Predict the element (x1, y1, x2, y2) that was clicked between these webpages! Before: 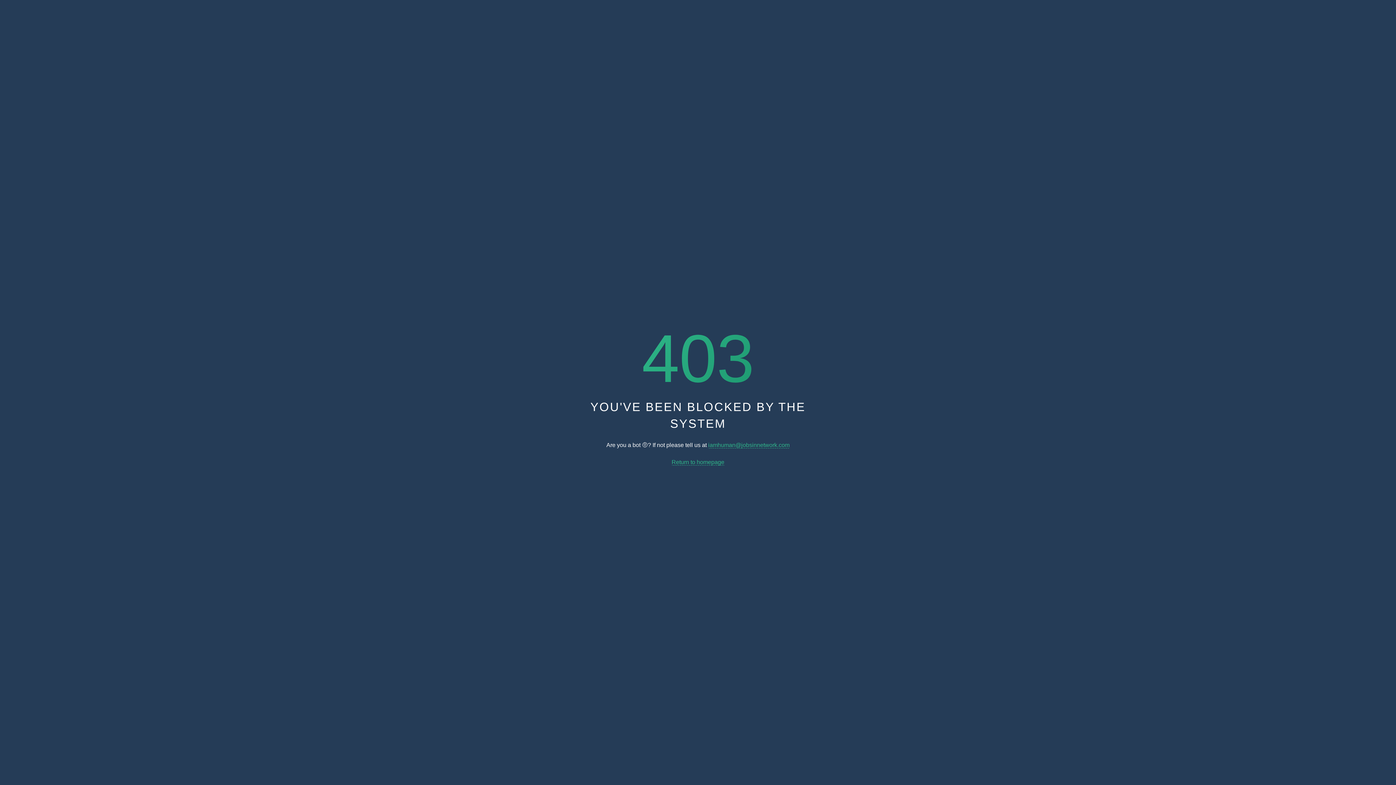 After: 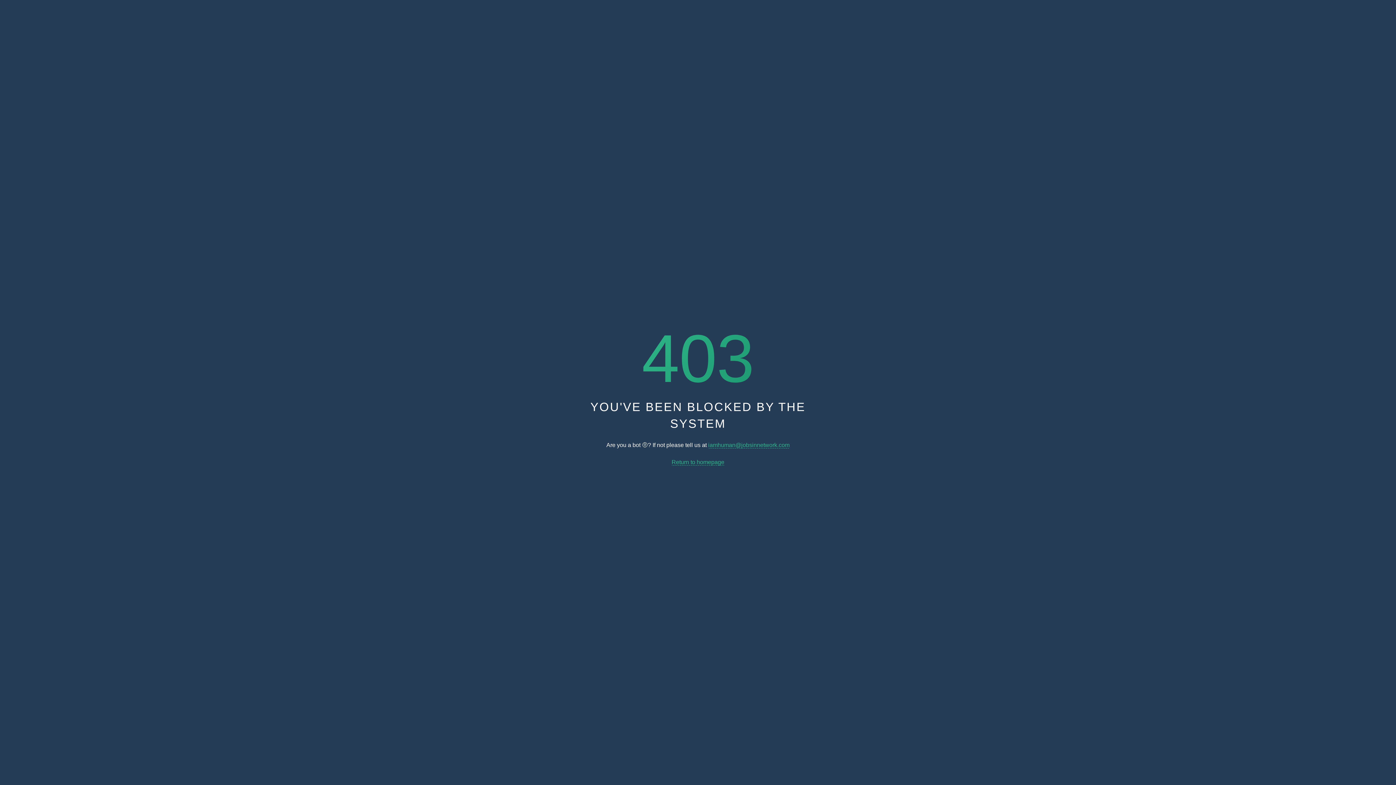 Action: bbox: (708, 442, 789, 448) label: iamhuman@jobsinnetwork.com